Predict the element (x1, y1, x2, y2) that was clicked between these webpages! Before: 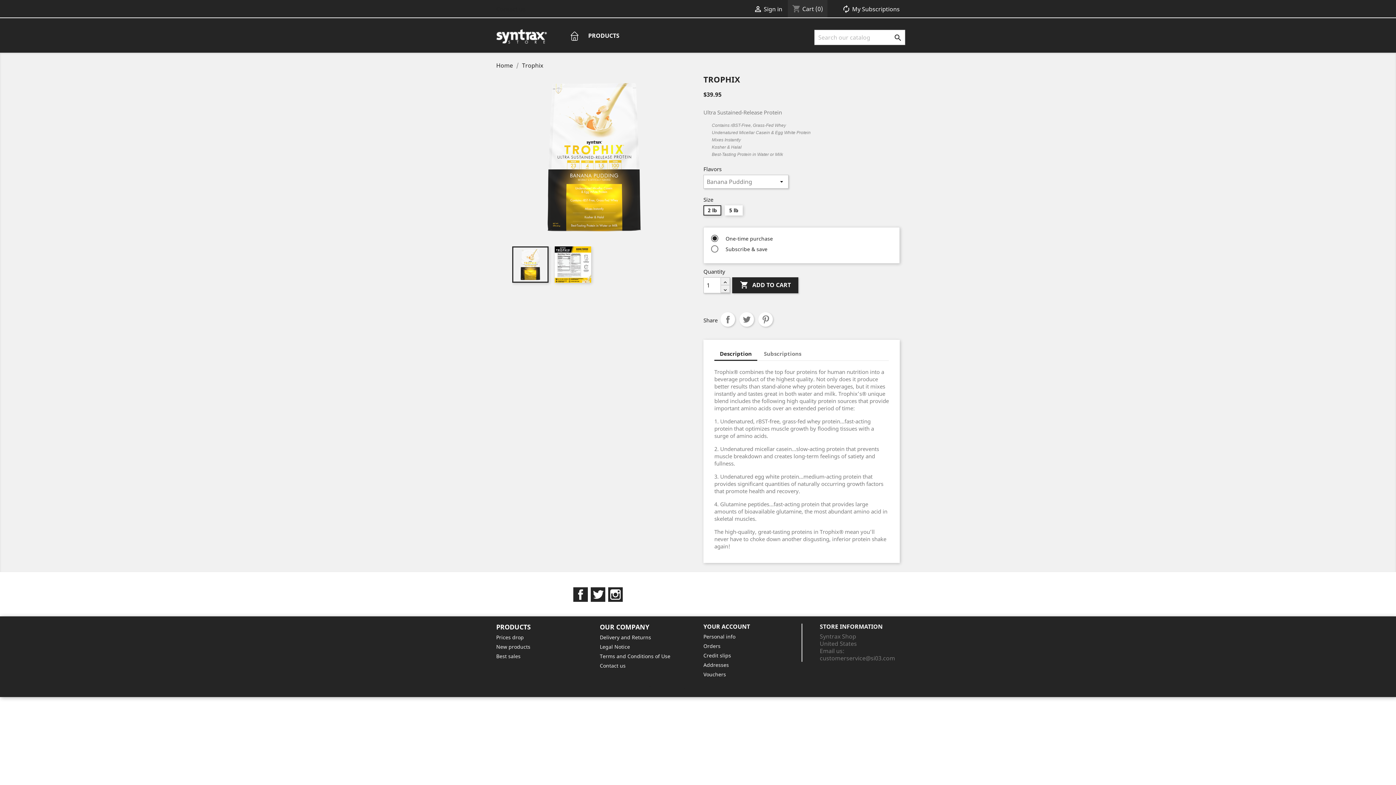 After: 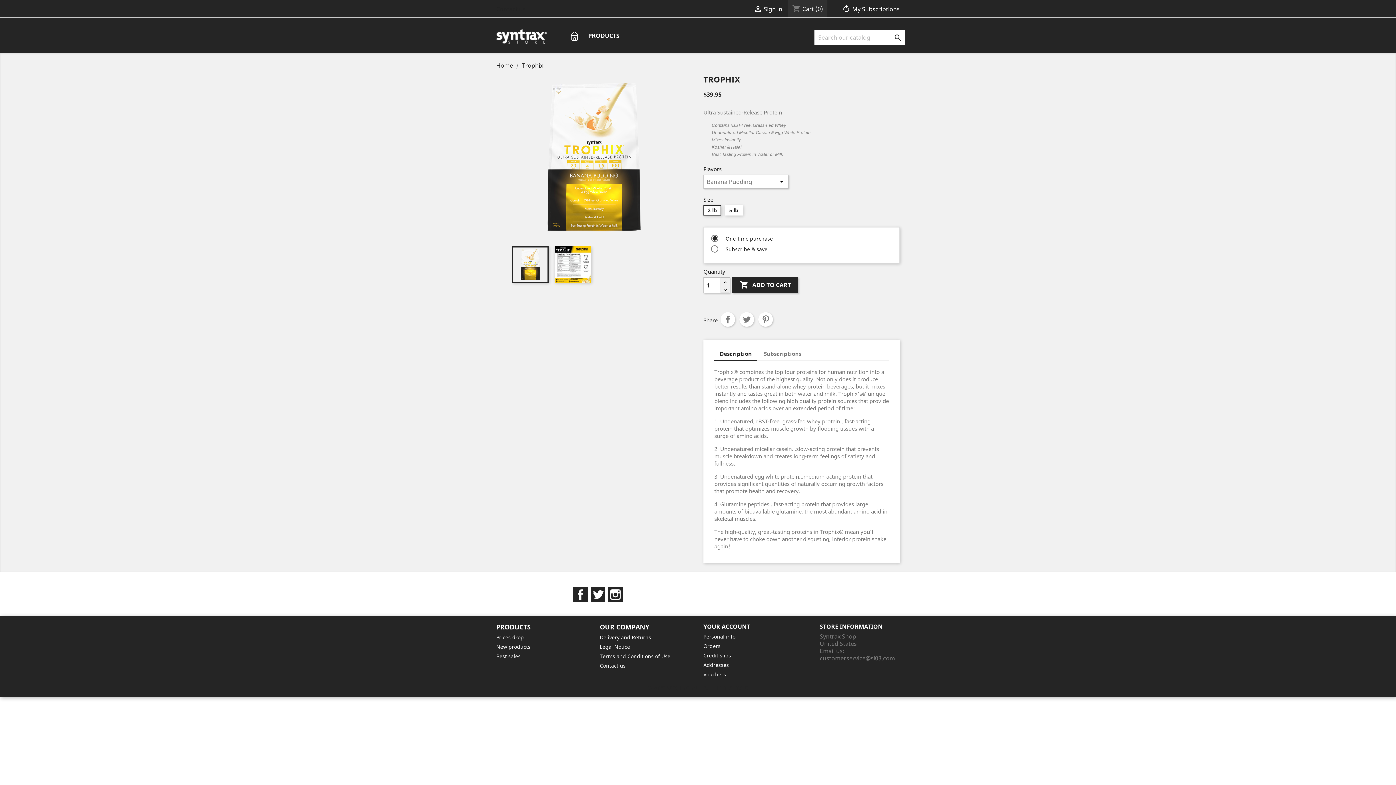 Action: bbox: (590, 587, 605, 602) label: Twitter